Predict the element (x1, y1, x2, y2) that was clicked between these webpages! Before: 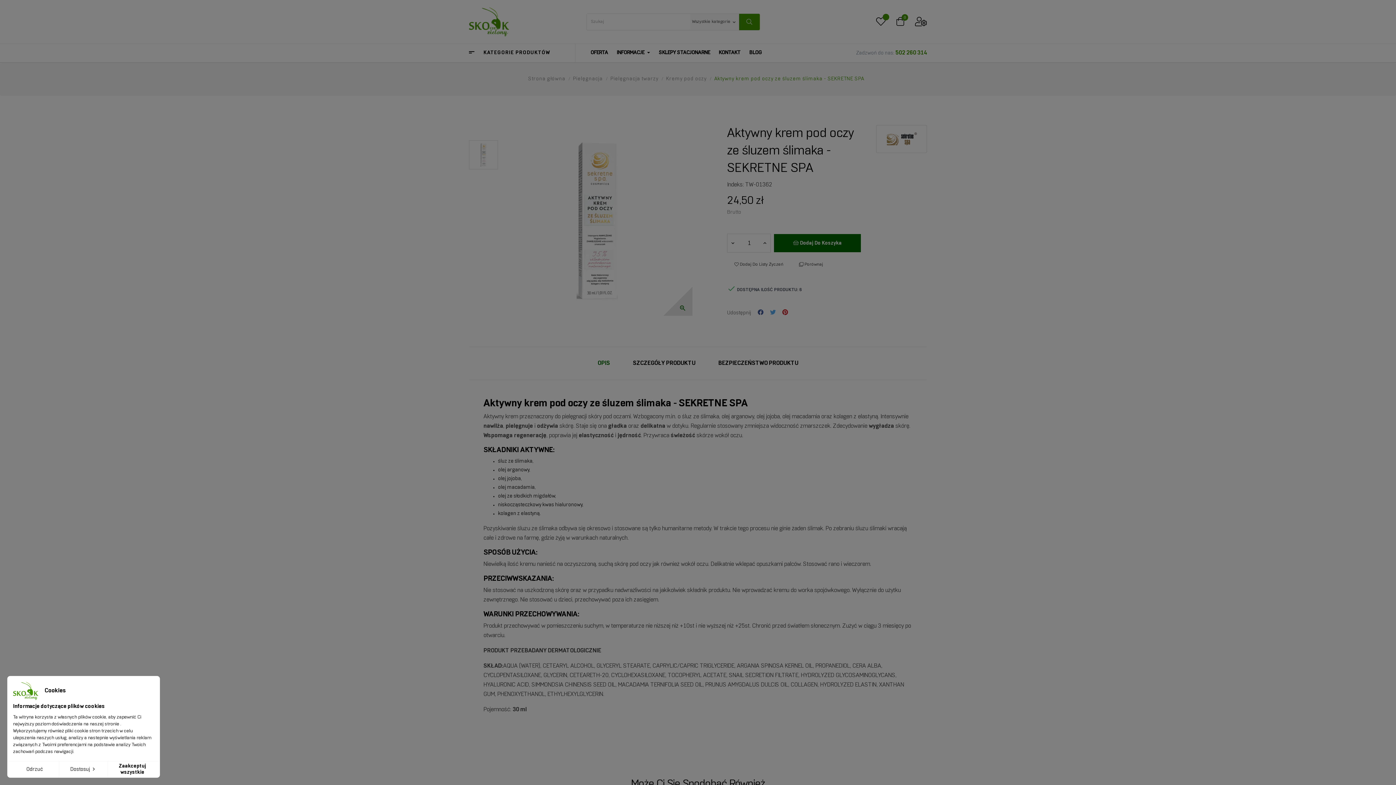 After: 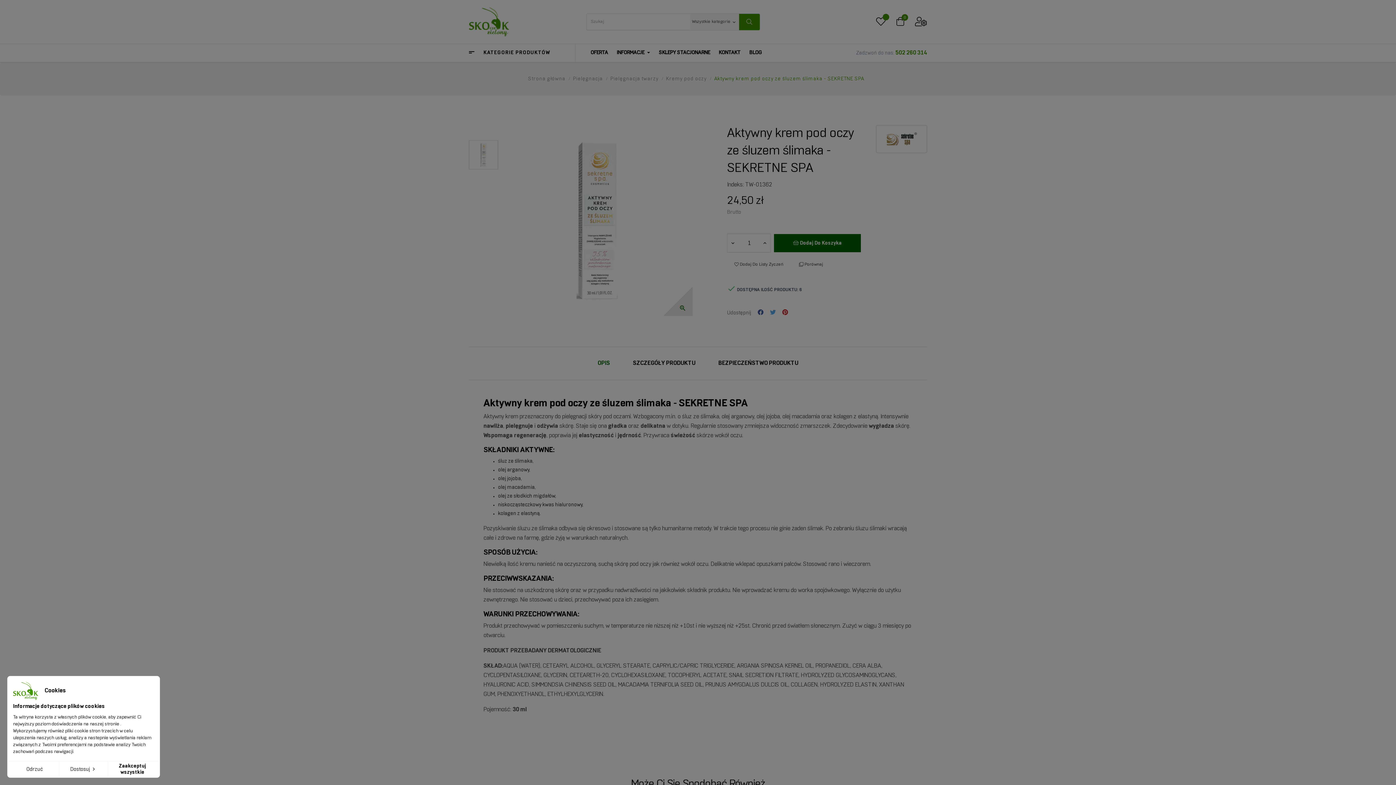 Action: bbox: (714, 76, 864, 81) label: Aktywny krem pod oczy ze śluzem ślimaka - SEKRETNE SPA